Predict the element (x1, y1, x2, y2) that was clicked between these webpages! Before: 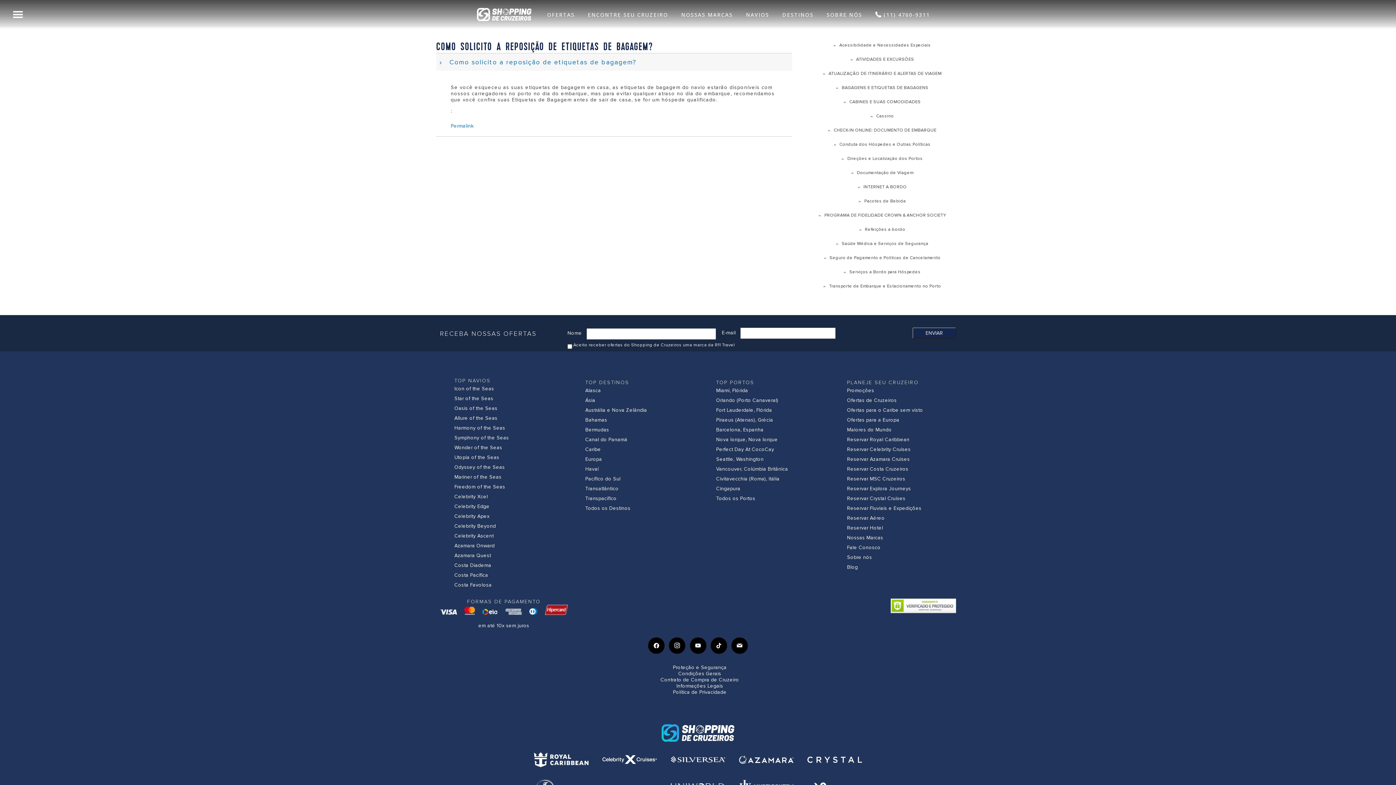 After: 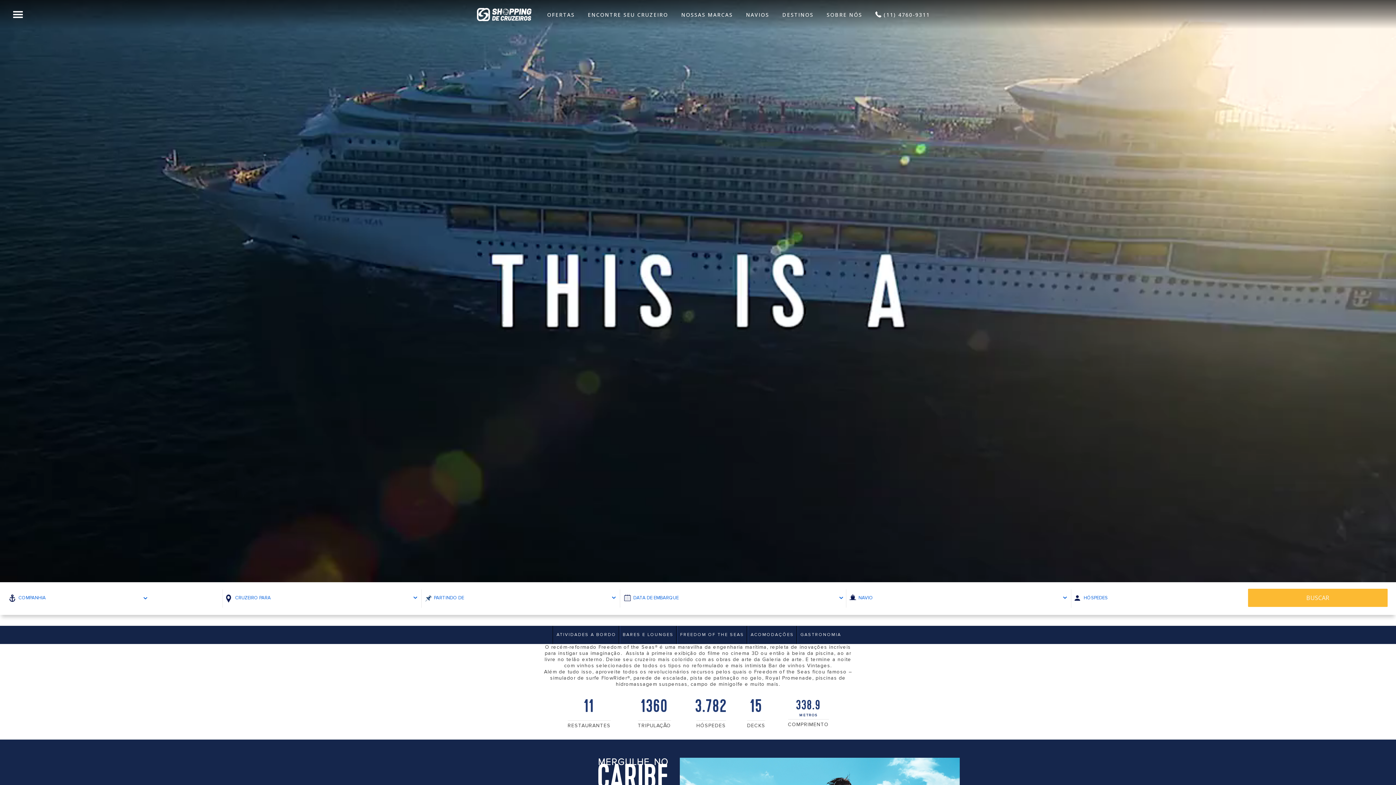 Action: label: Freedom of the Seas bbox: (454, 484, 505, 490)